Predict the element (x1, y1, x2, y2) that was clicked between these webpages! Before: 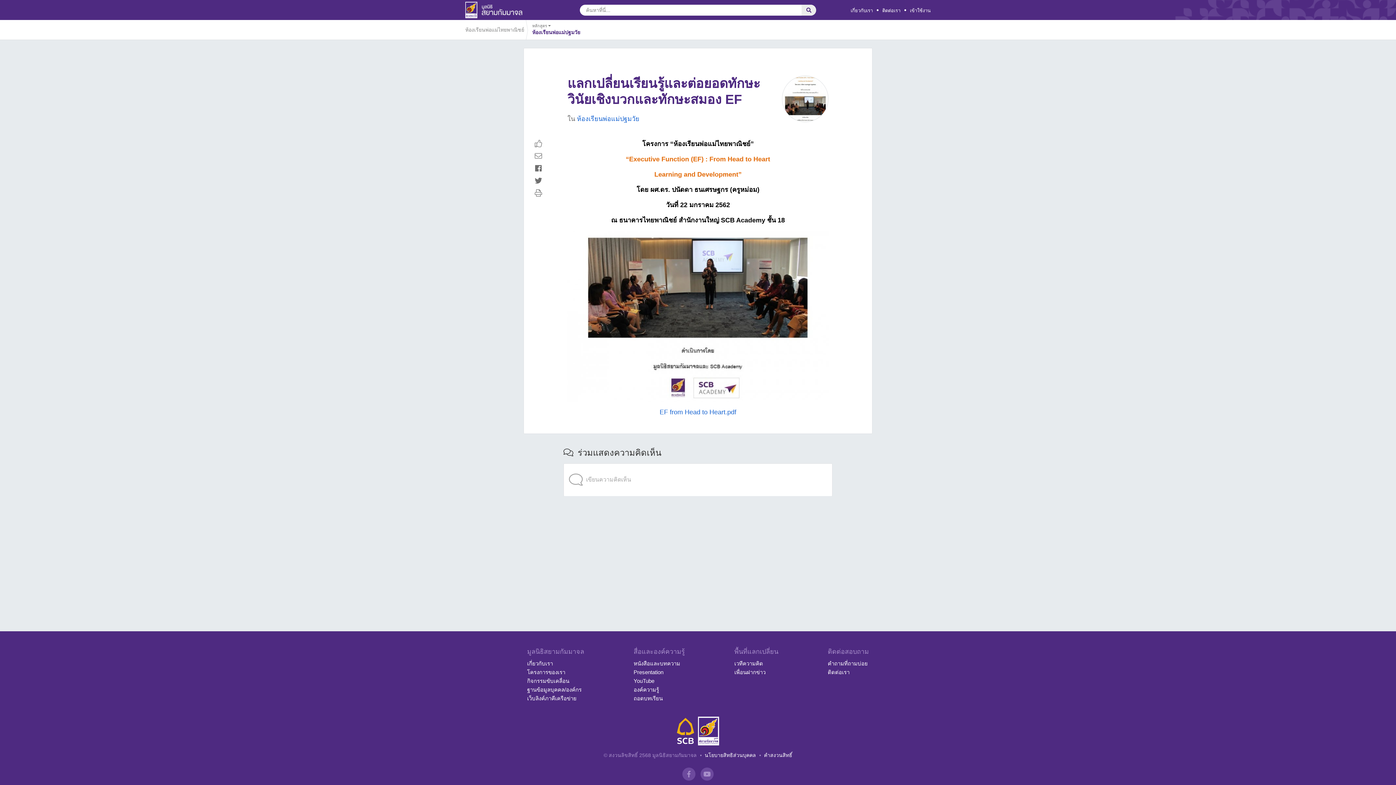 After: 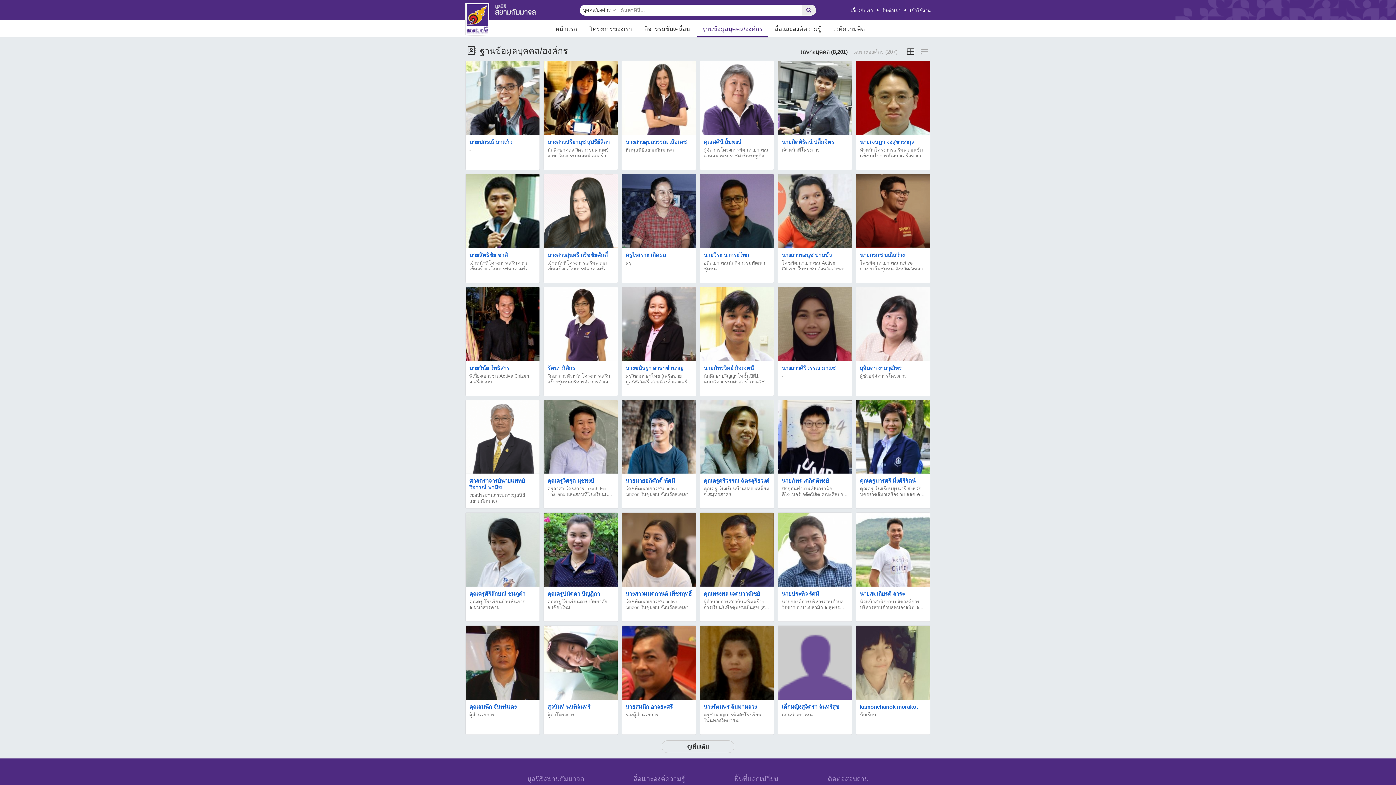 Action: bbox: (527, 686, 581, 693) label: ฐานข้อมูลบุคคล/องค์กร